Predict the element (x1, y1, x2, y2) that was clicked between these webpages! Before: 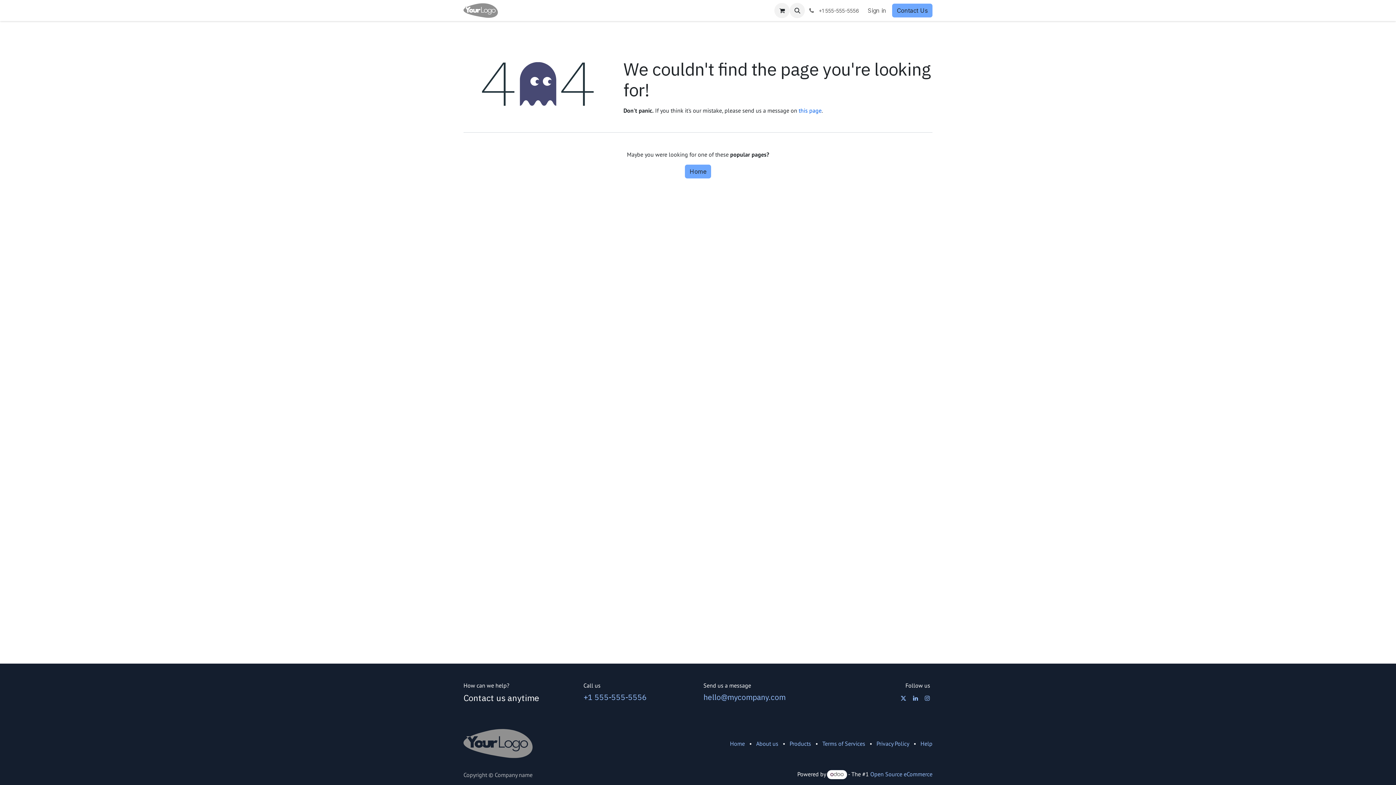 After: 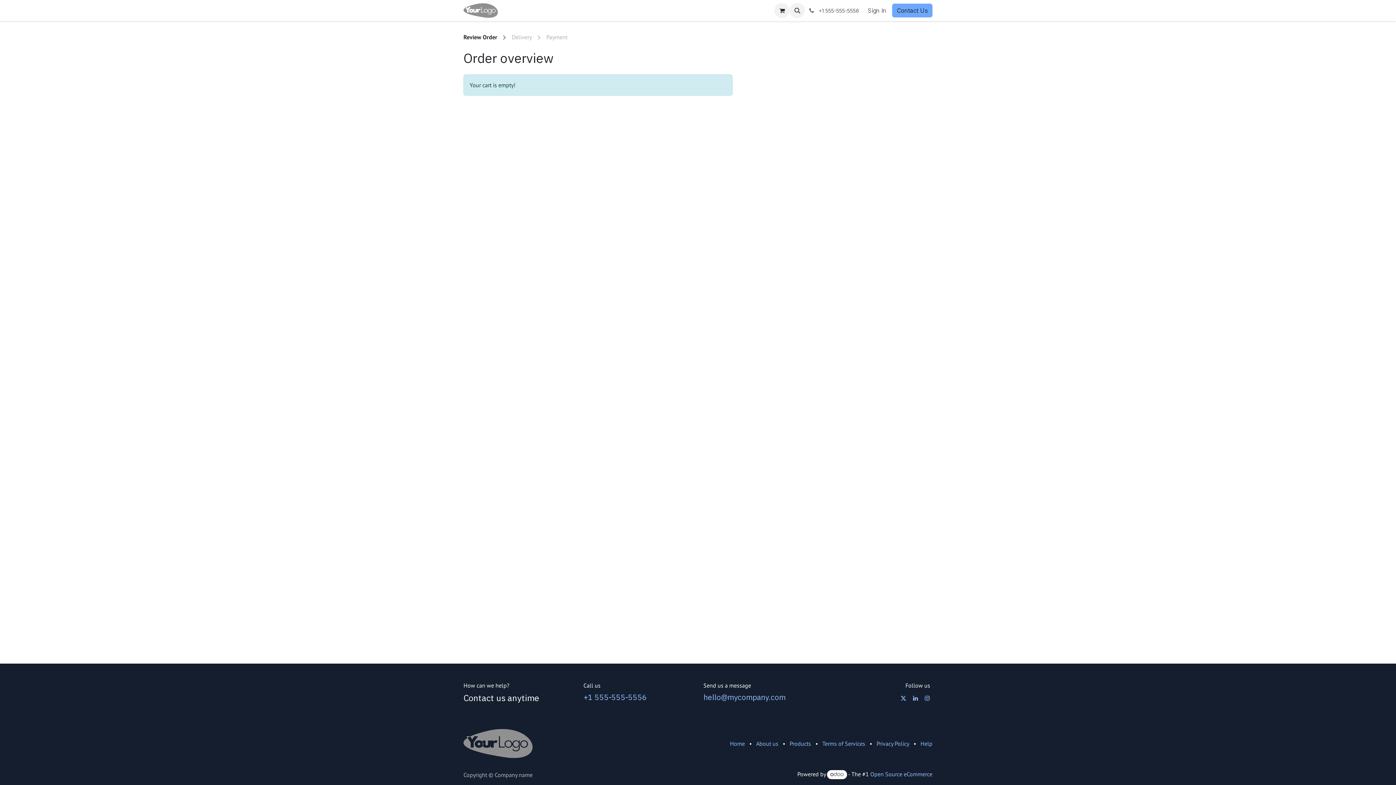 Action: bbox: (774, 2, 789, 18) label: eCommerce cart